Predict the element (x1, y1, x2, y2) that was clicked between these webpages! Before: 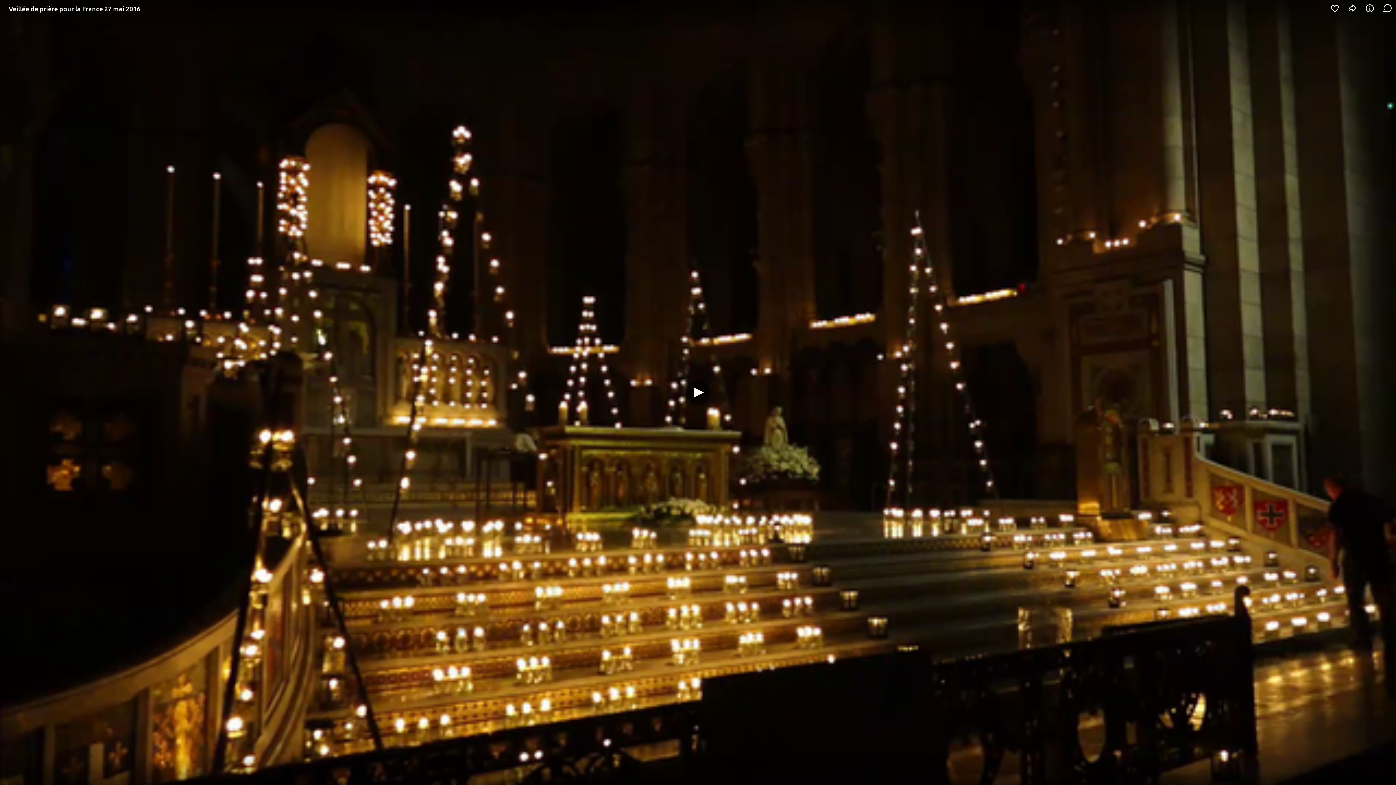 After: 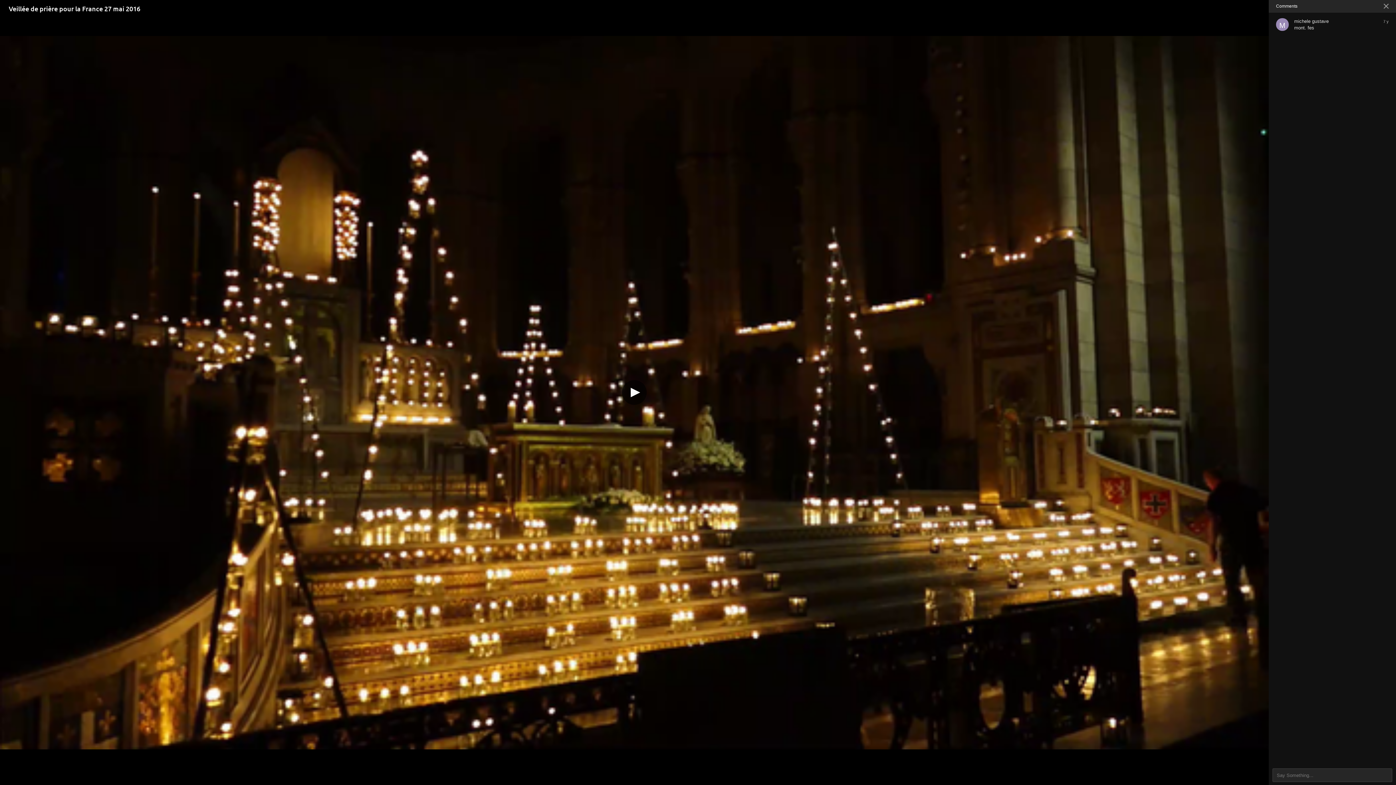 Action: bbox: (1383, 4, 1391, 13)